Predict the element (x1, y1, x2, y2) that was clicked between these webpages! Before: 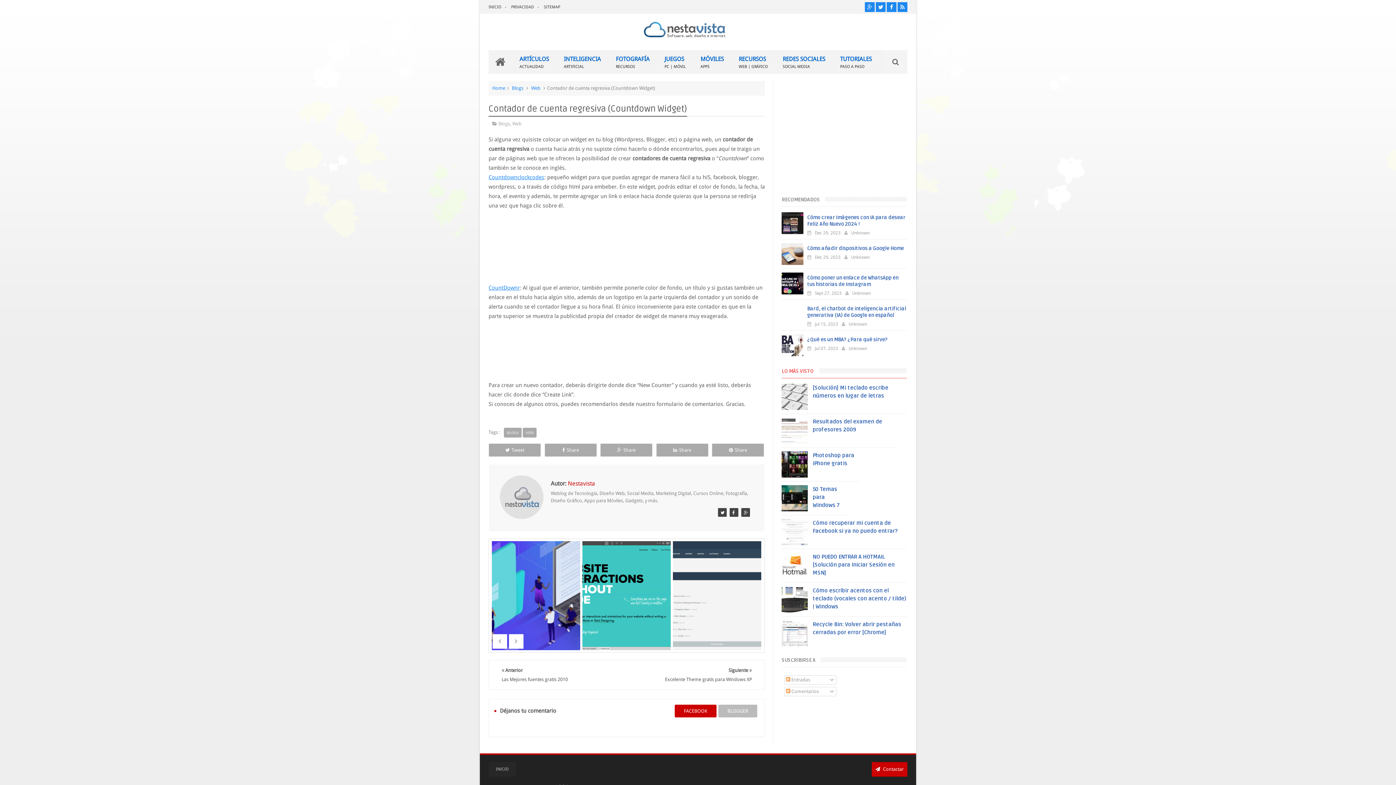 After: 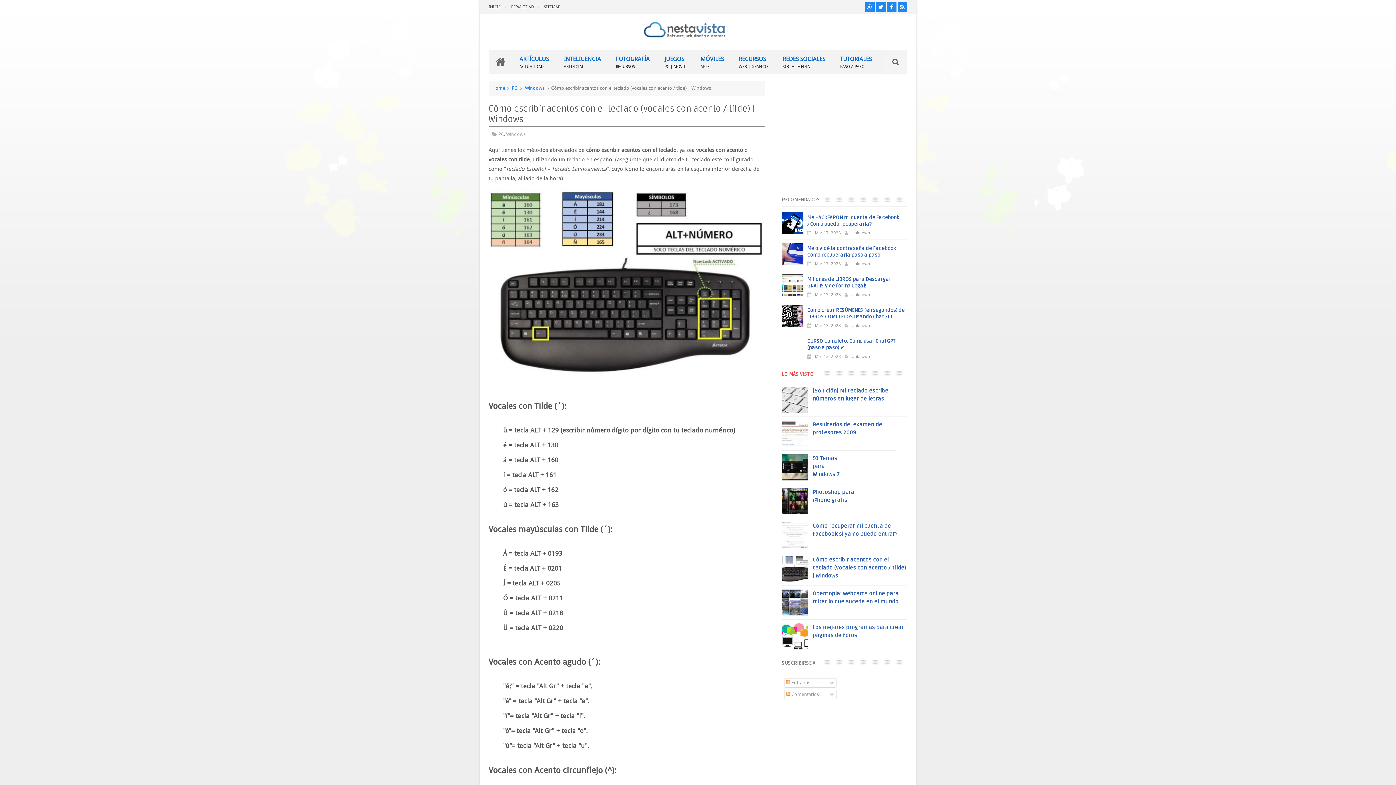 Action: label: Cómo escribir acentos con el teclado (vocales con acento / tilde) | Windows bbox: (812, 587, 906, 610)